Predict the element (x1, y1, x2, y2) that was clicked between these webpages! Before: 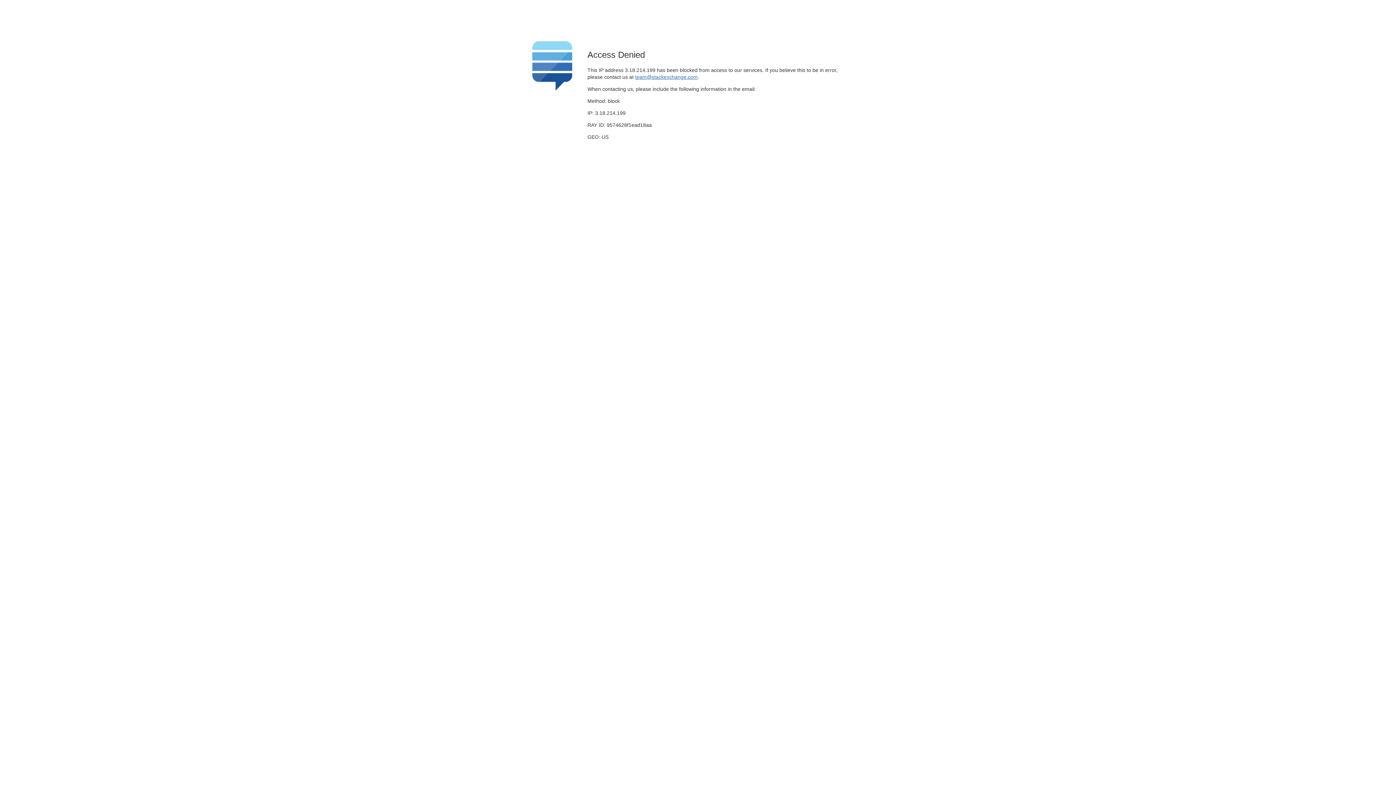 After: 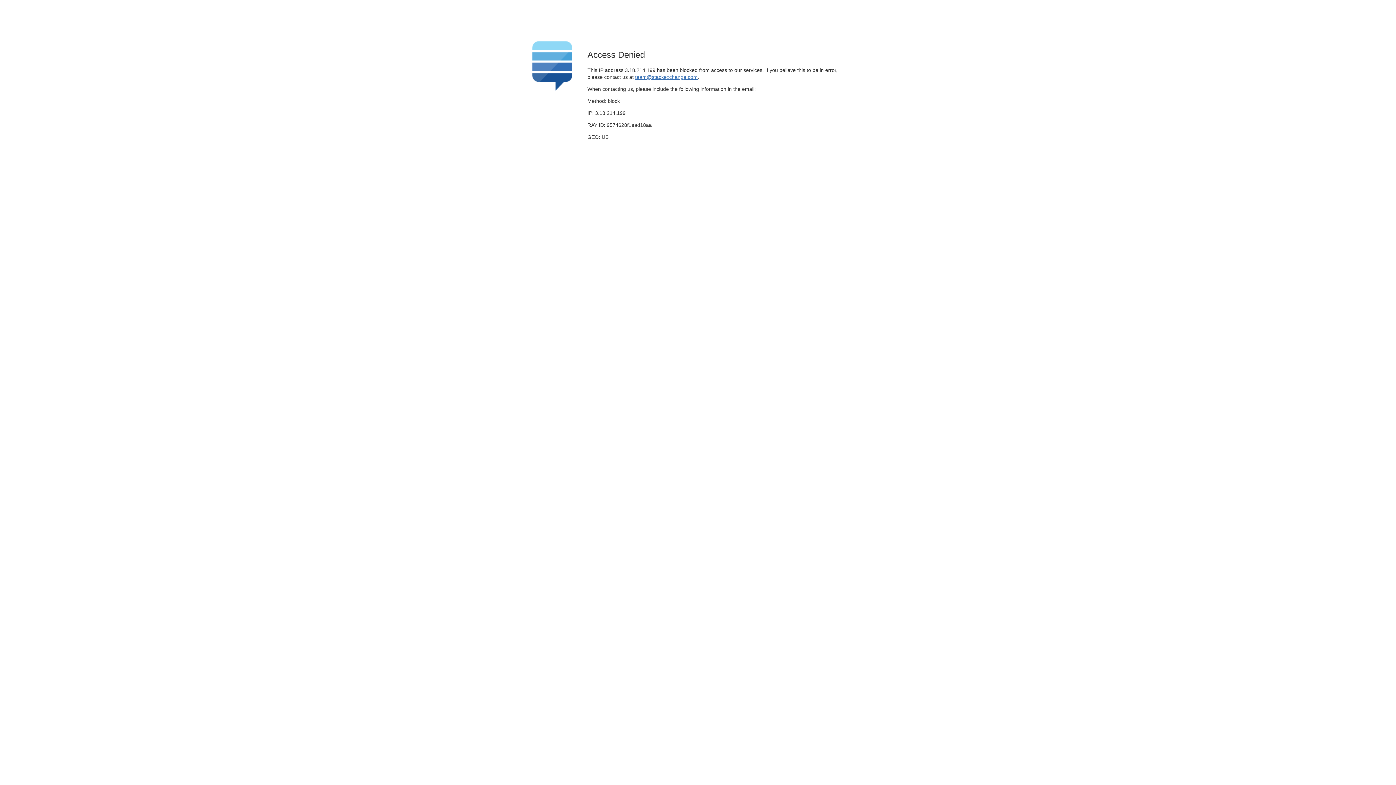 Action: bbox: (635, 74, 697, 79) label: team@stackexchange.com